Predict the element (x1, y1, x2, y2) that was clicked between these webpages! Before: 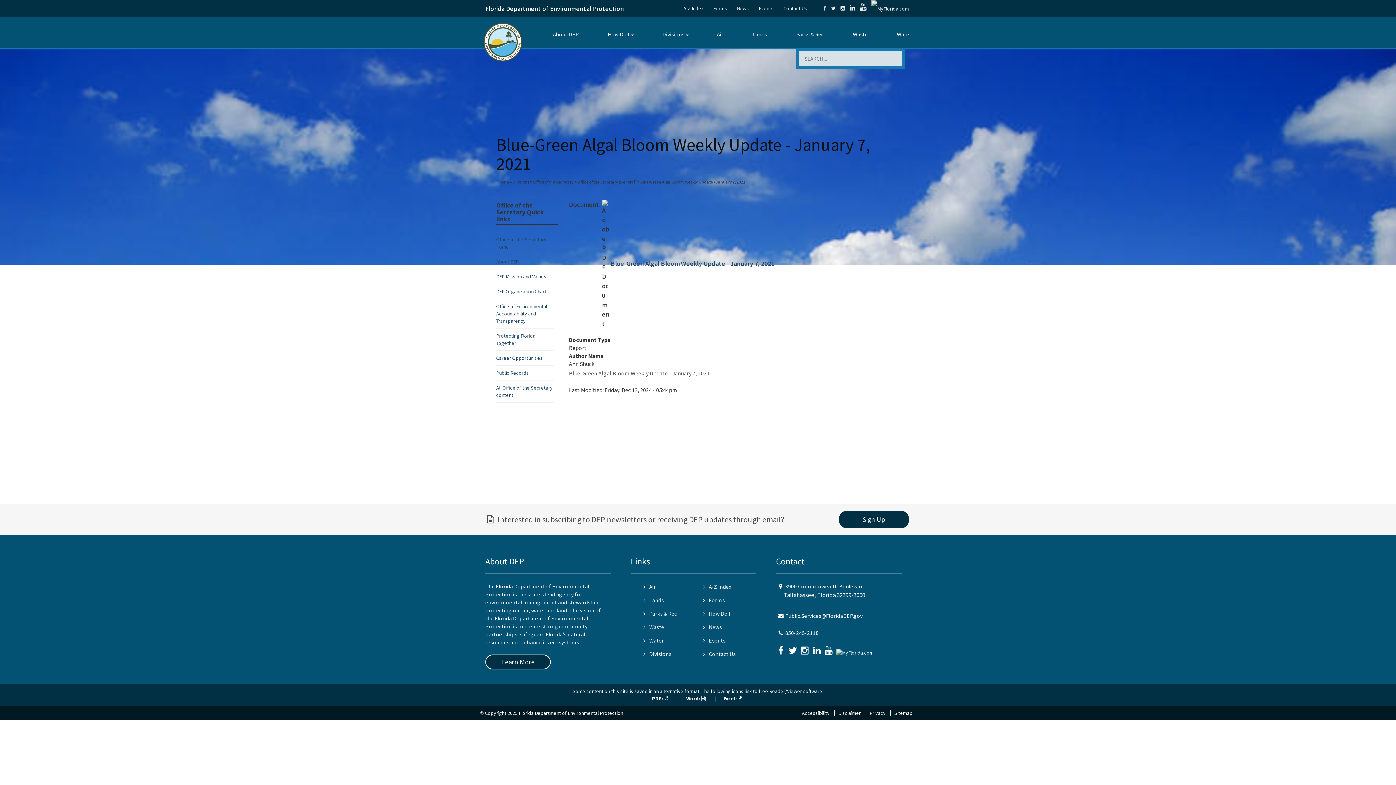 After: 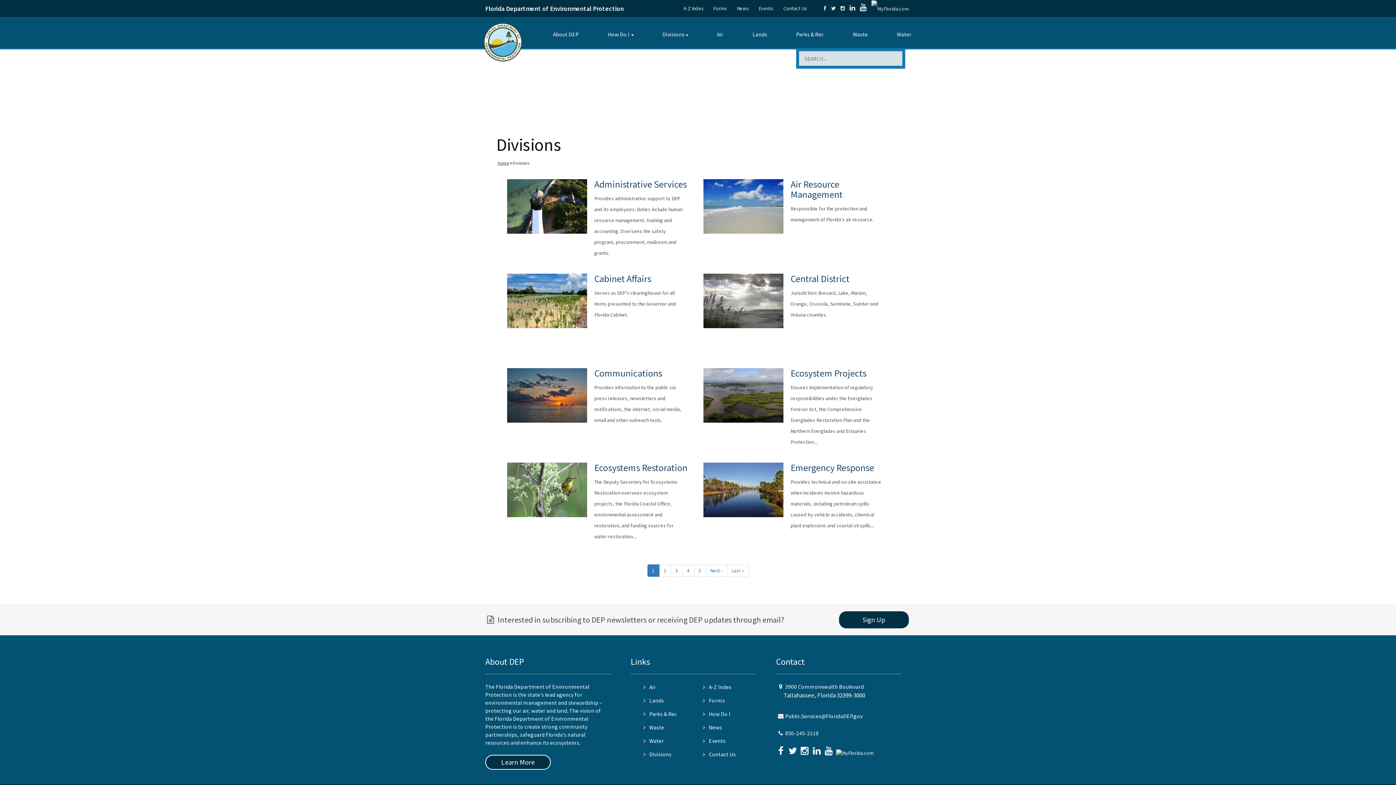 Action: label: Divisions bbox: (648, 21, 702, 48)